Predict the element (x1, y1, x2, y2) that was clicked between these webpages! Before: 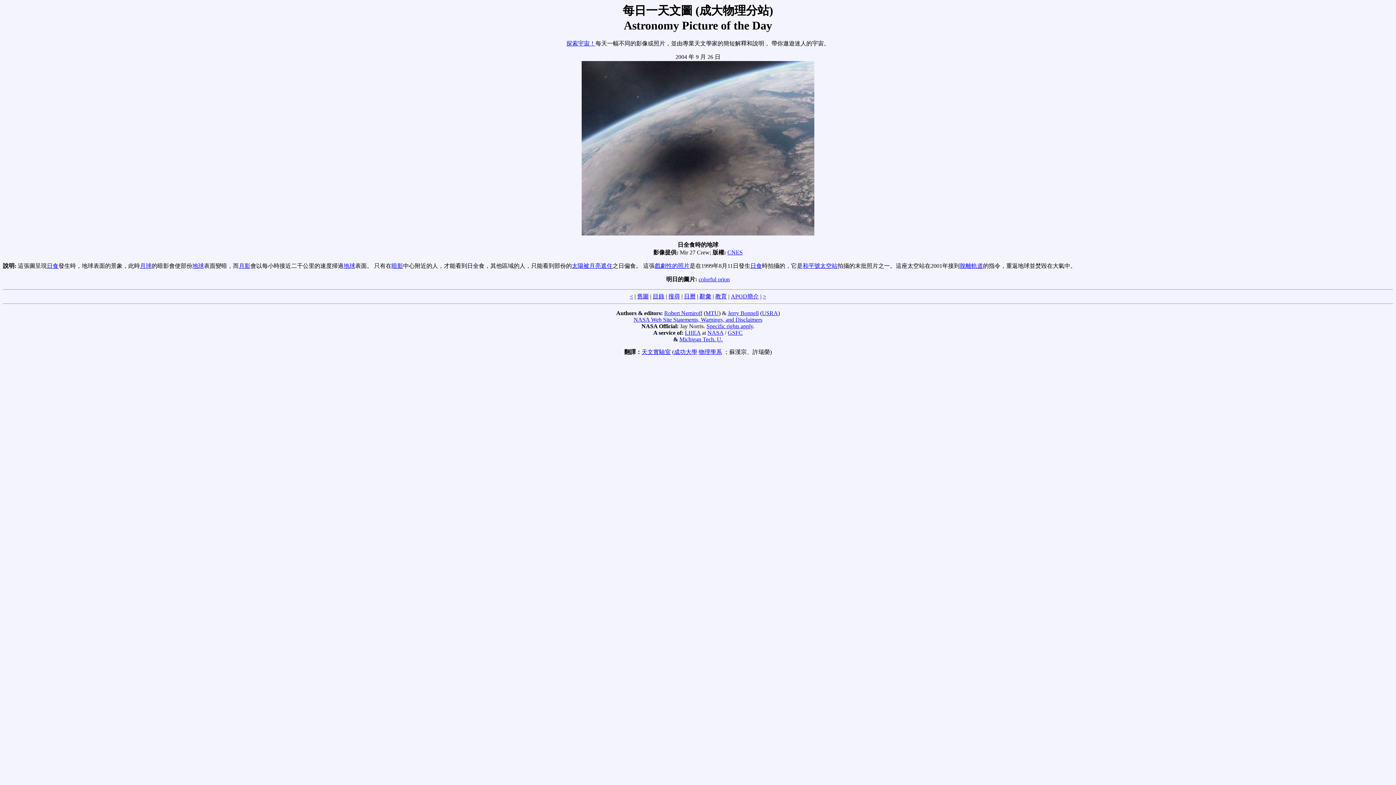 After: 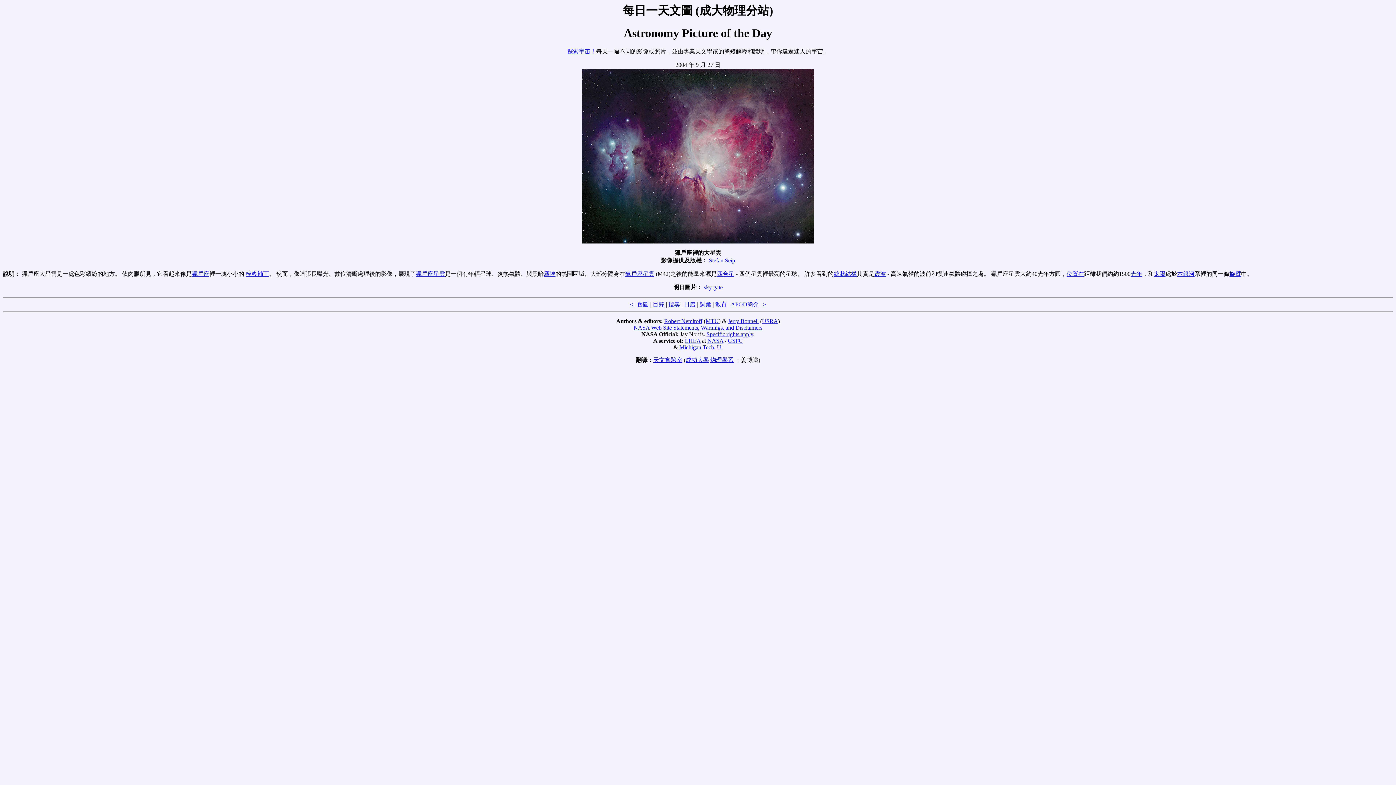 Action: label: > bbox: (763, 293, 766, 299)